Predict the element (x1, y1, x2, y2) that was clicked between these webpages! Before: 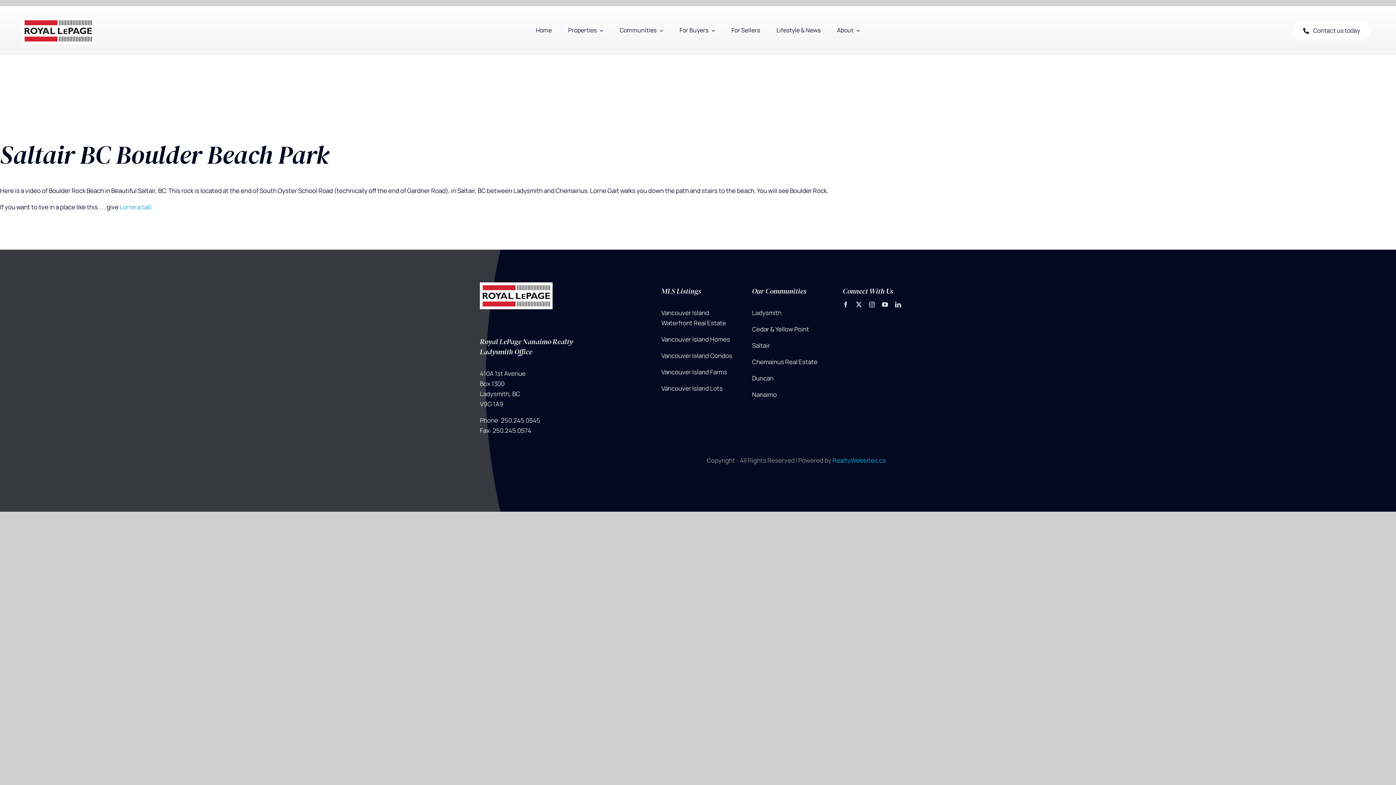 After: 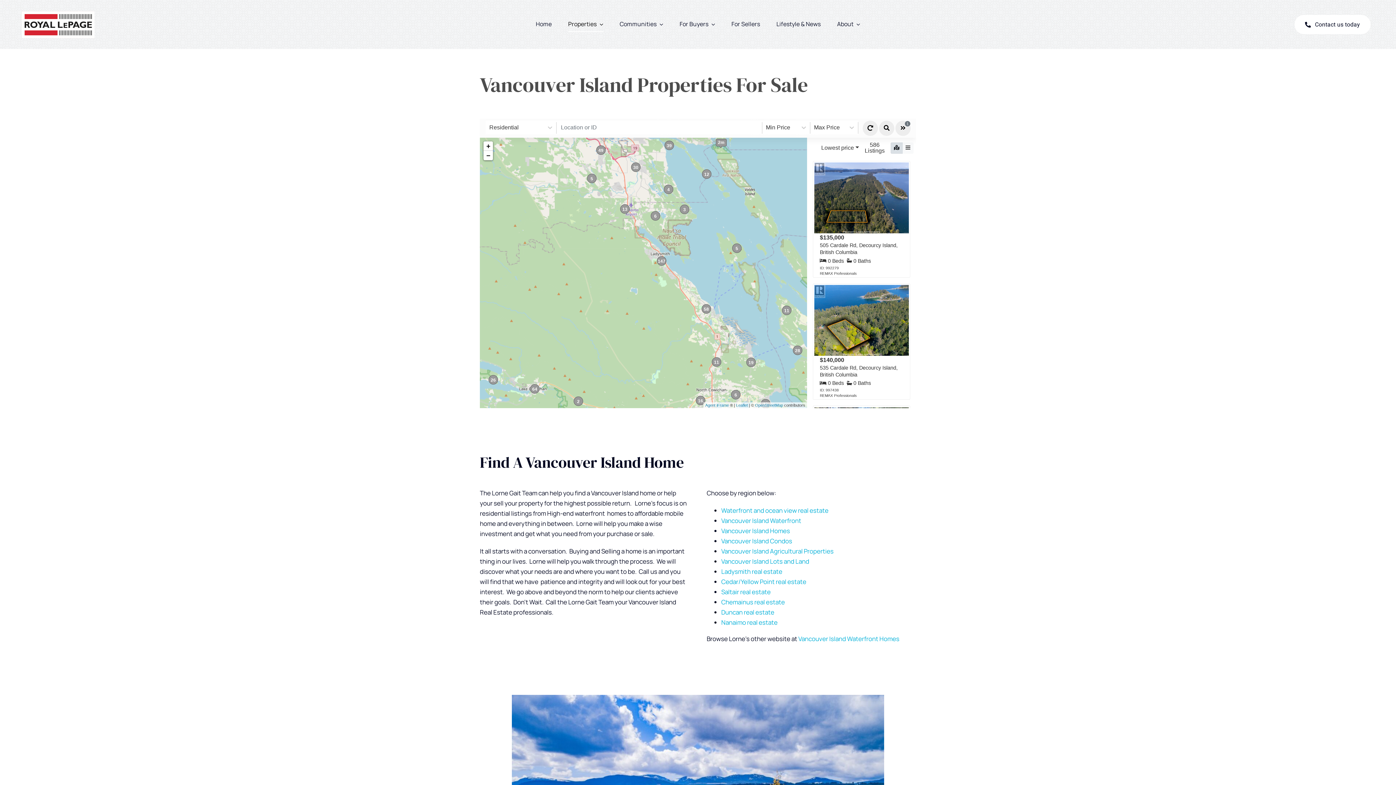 Action: label: Properties bbox: (568, 23, 603, 38)